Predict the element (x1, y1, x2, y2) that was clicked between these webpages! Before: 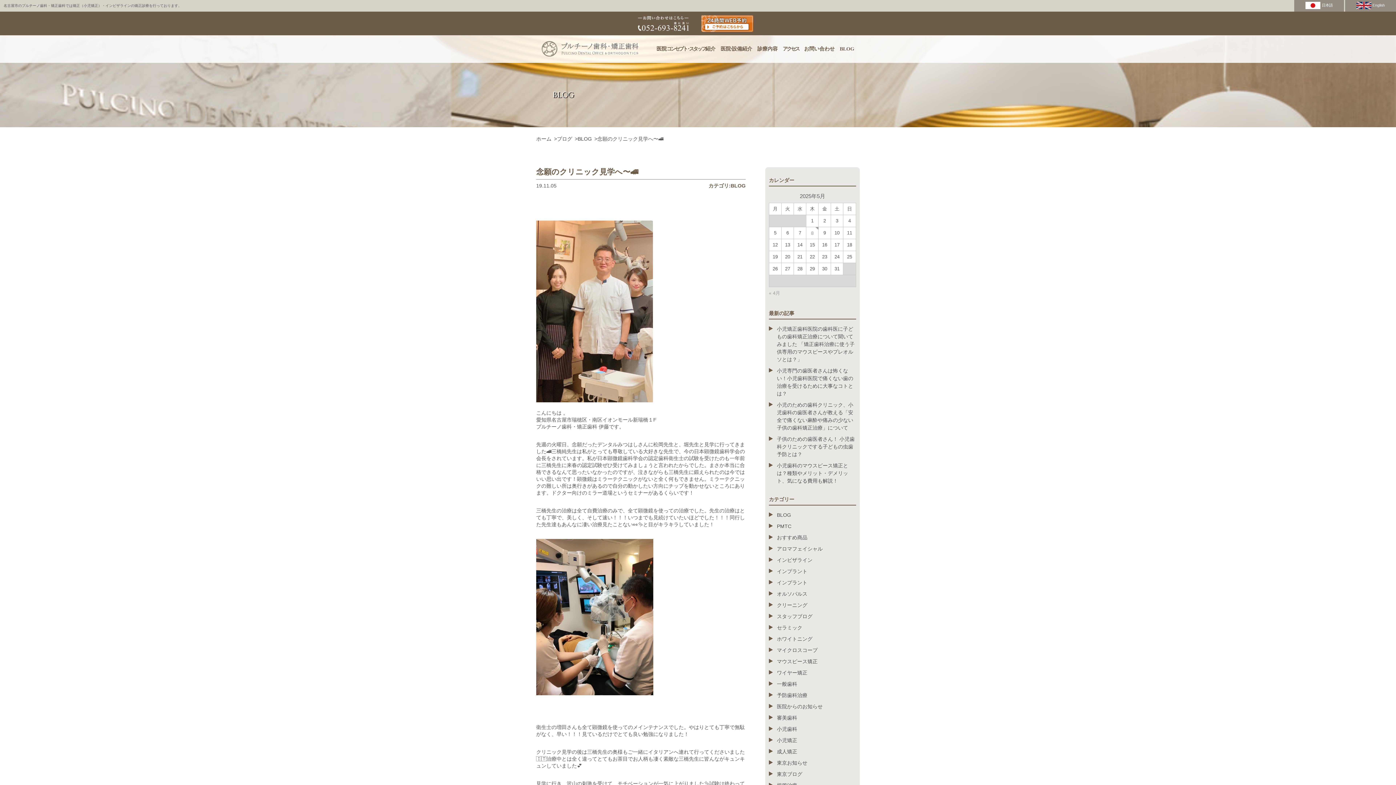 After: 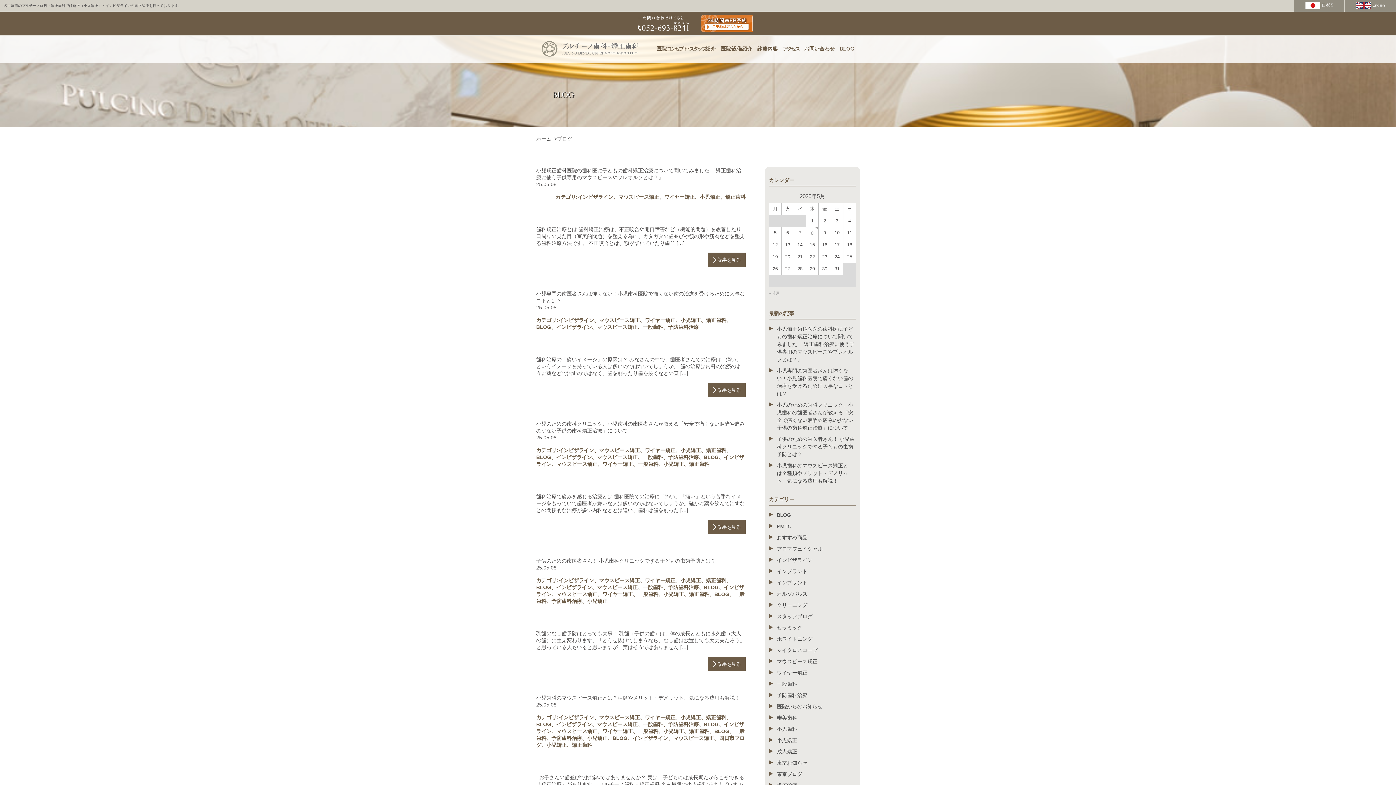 Action: bbox: (769, 511, 856, 519) label: BLOG